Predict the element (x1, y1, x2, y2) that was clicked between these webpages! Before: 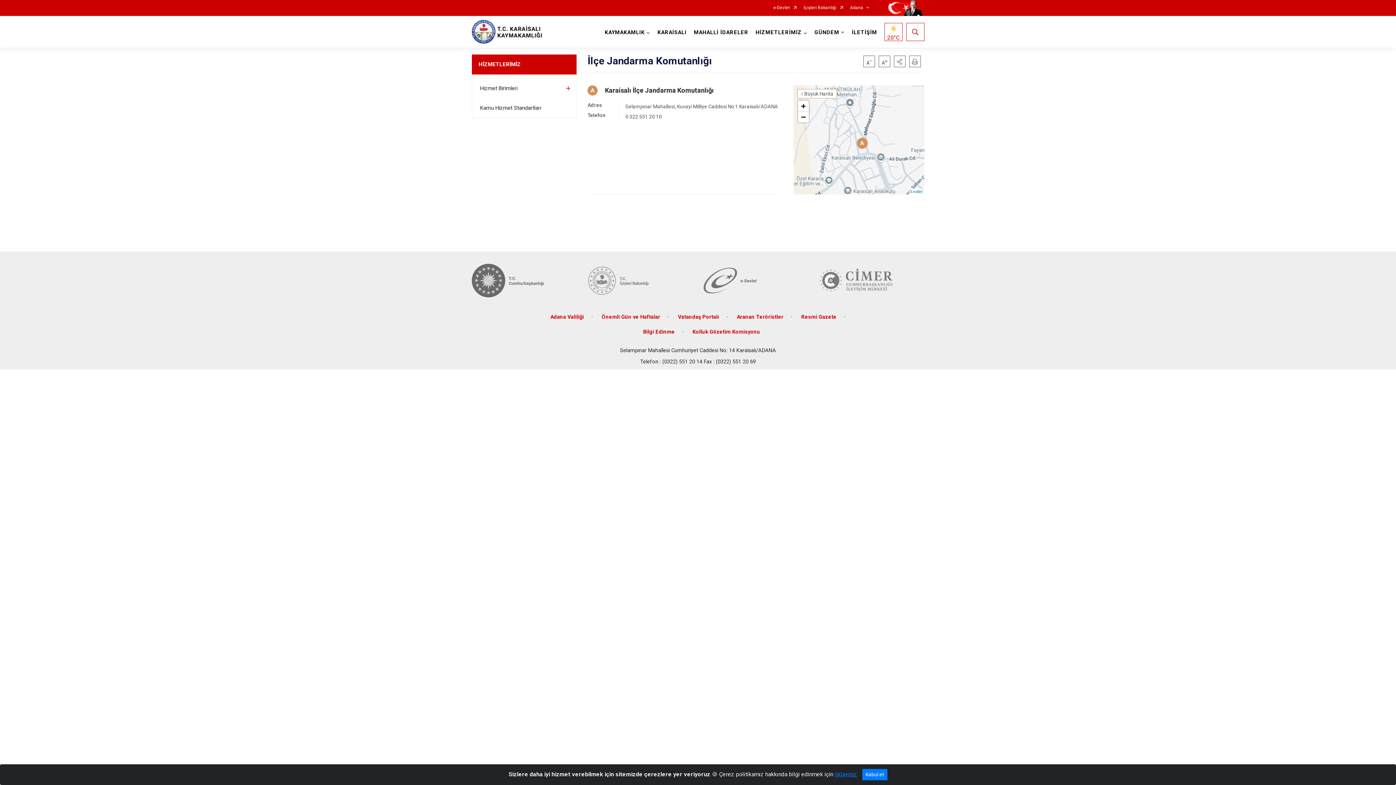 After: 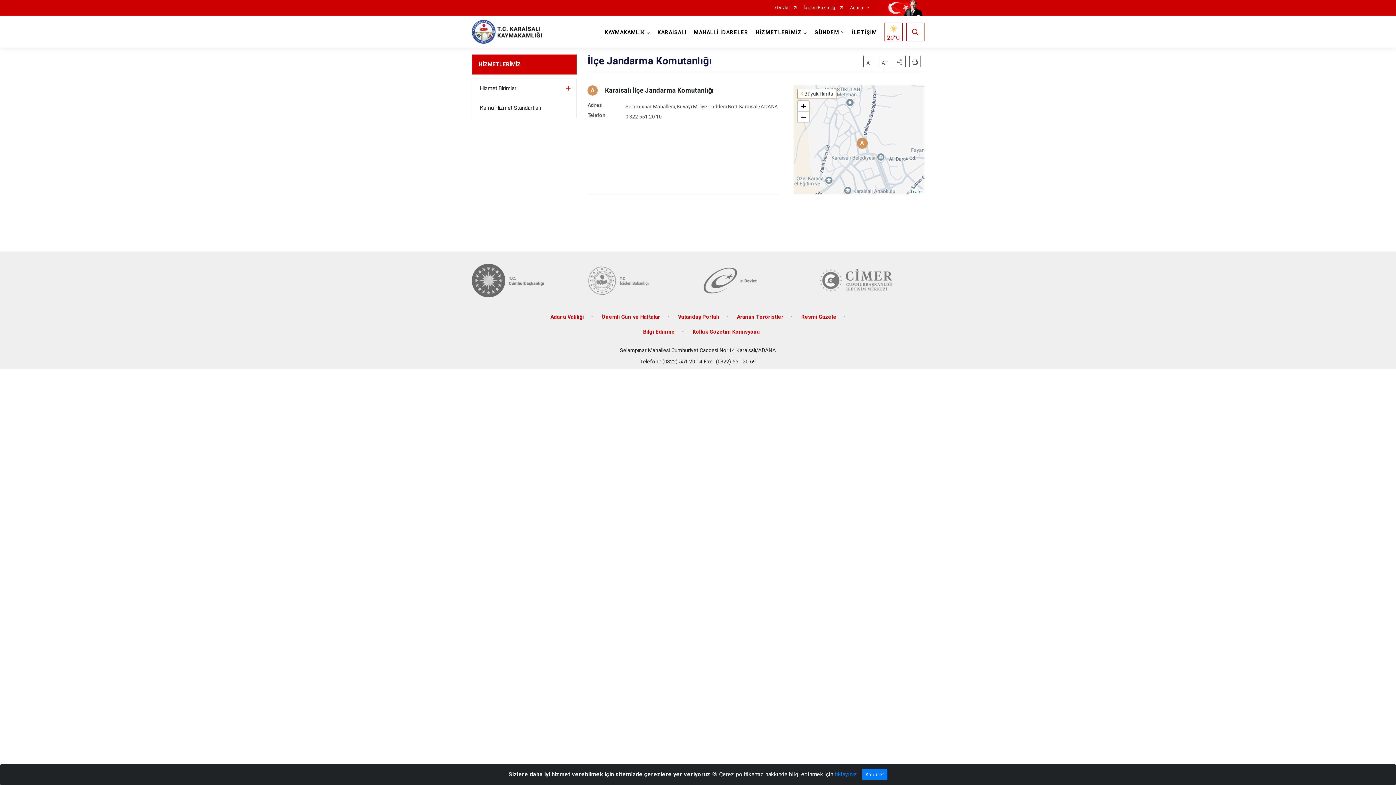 Action: label: e-Devlet bbox: (773, 5, 796, 10)